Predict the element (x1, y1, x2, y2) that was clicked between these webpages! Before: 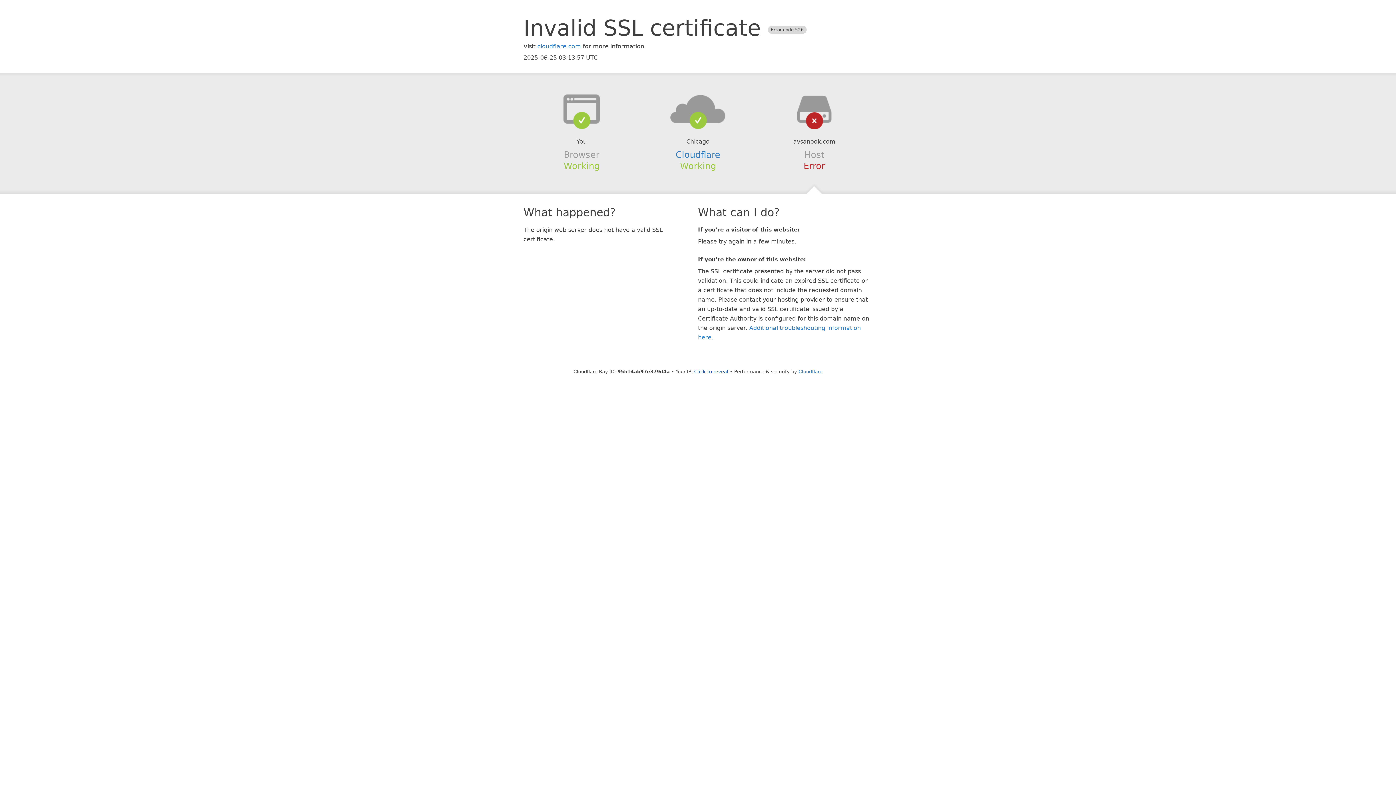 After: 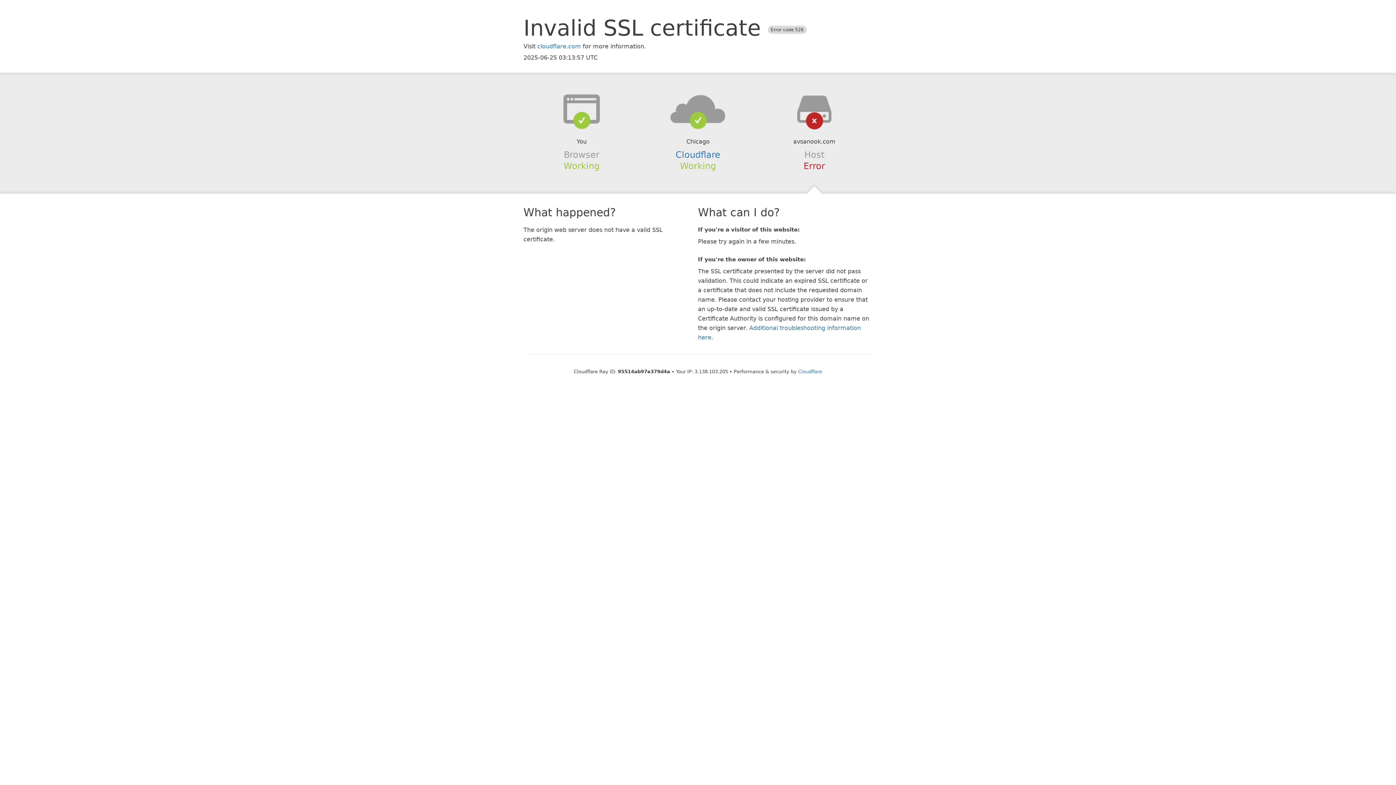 Action: label: Click to reveal bbox: (694, 368, 728, 374)